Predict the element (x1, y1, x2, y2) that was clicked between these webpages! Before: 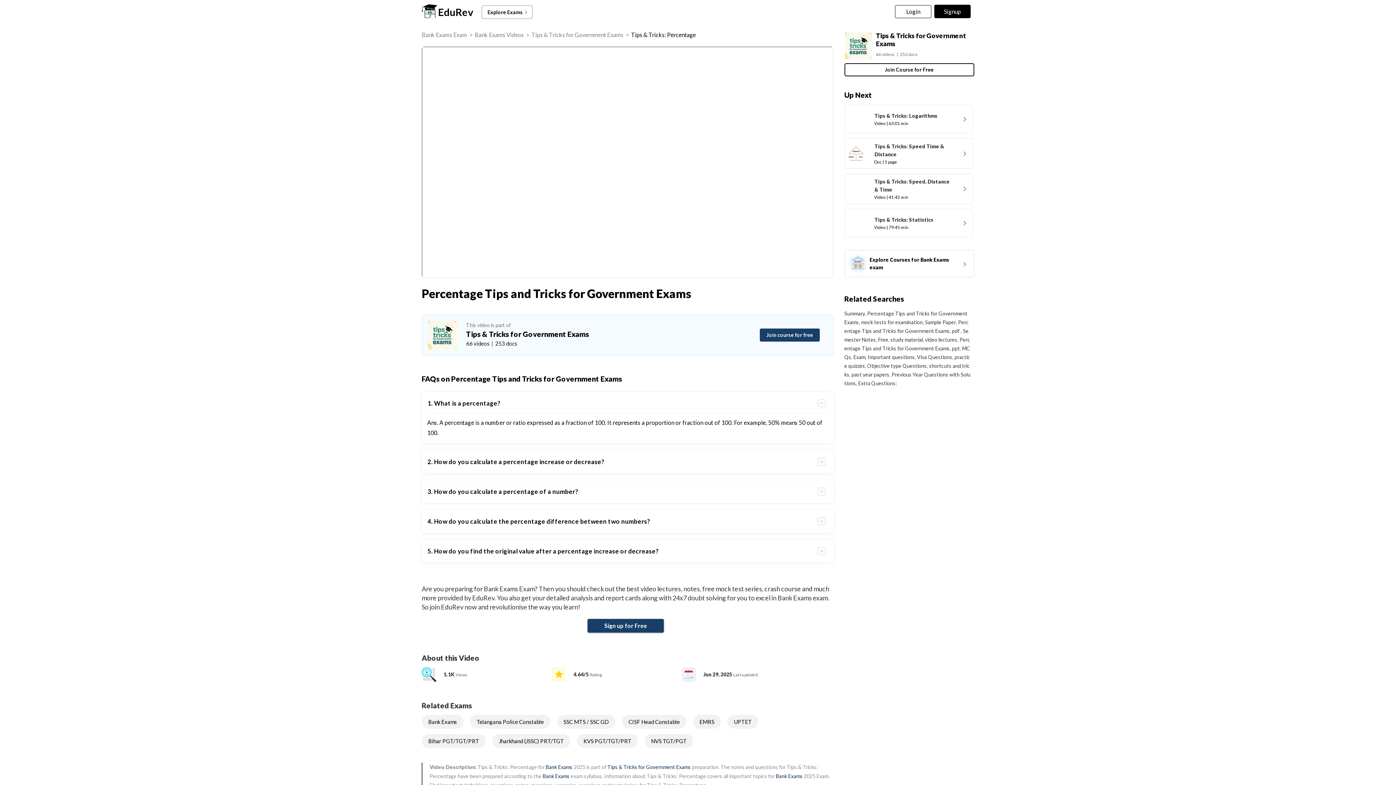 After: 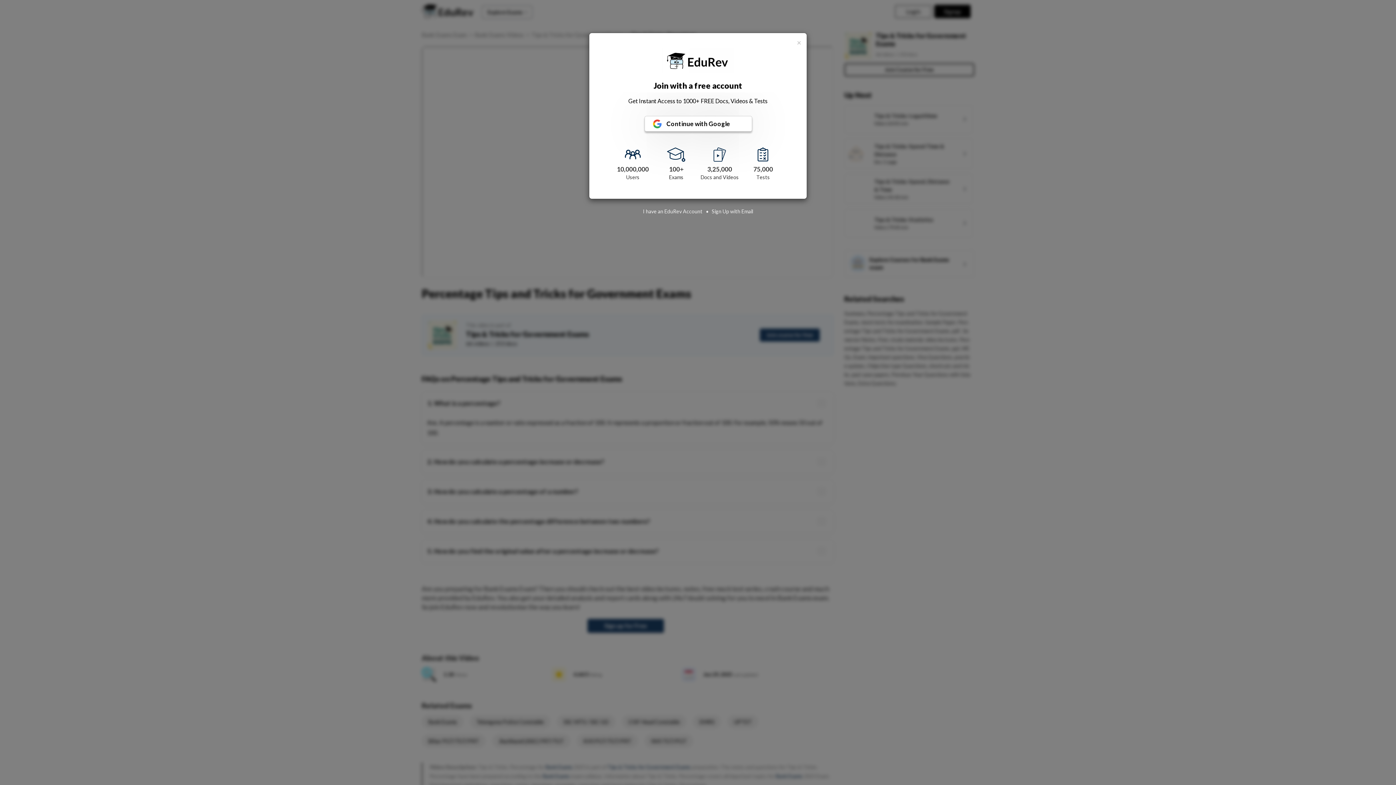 Action: label: 	
Explore Courses for Bank Exams exam
	 bbox: (844, 250, 974, 277)